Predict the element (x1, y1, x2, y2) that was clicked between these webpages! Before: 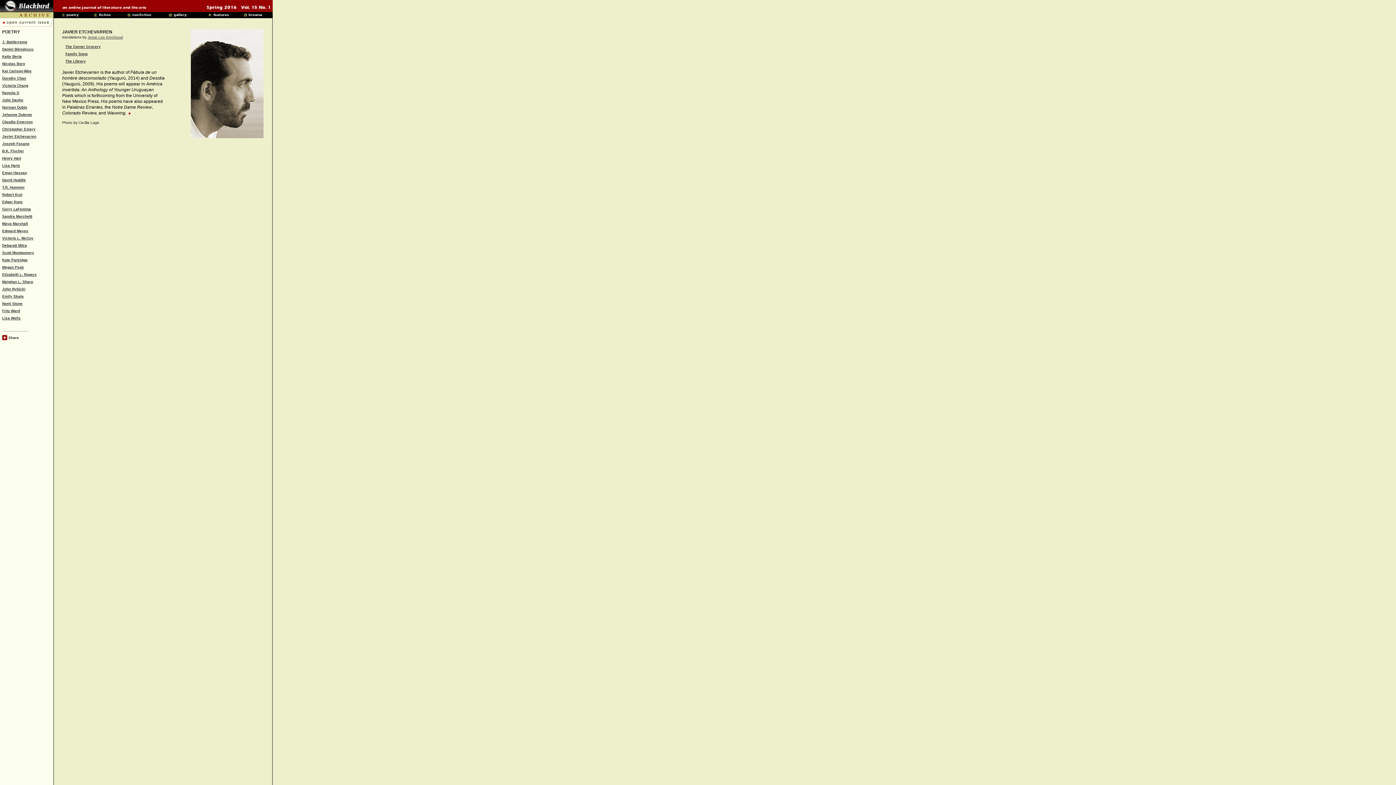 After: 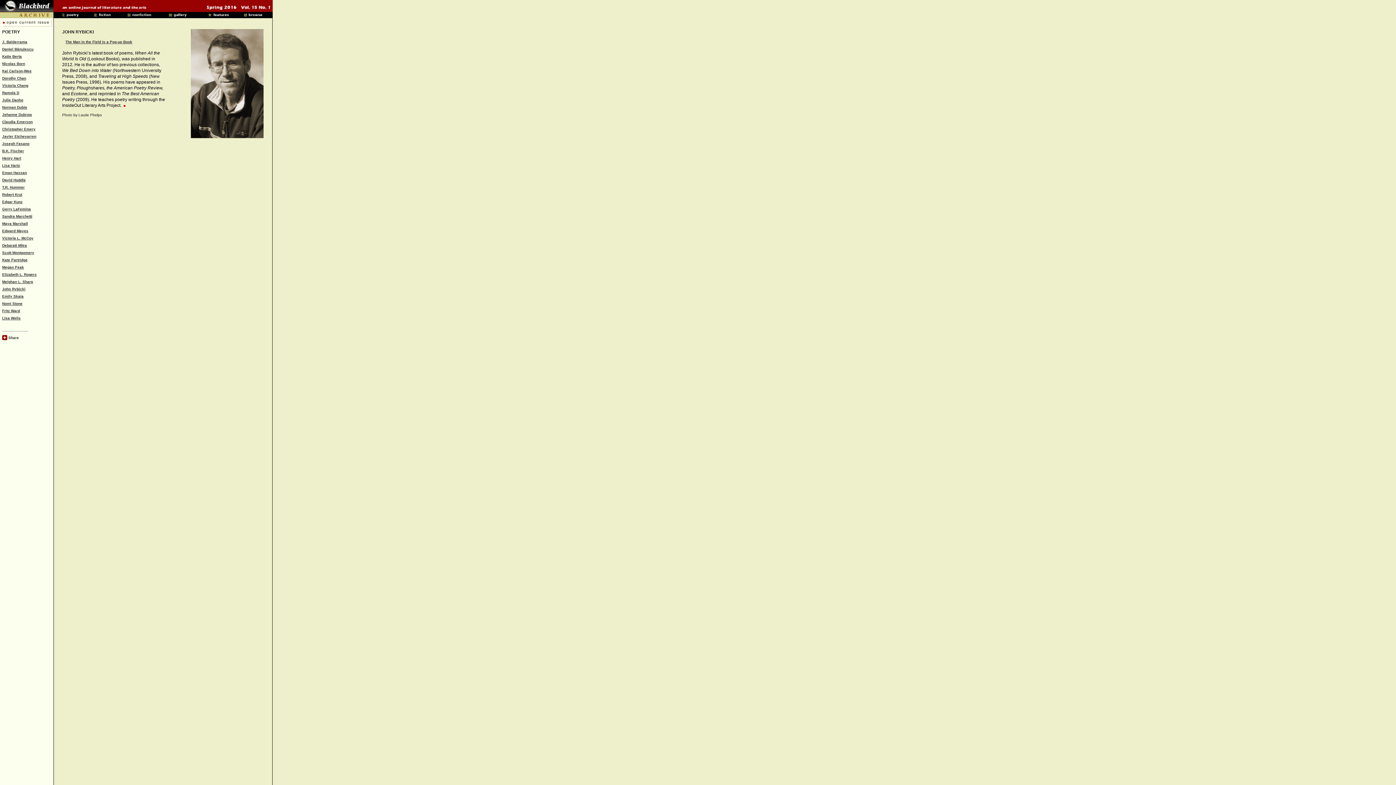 Action: label: John Rybicki bbox: (2, 287, 25, 291)